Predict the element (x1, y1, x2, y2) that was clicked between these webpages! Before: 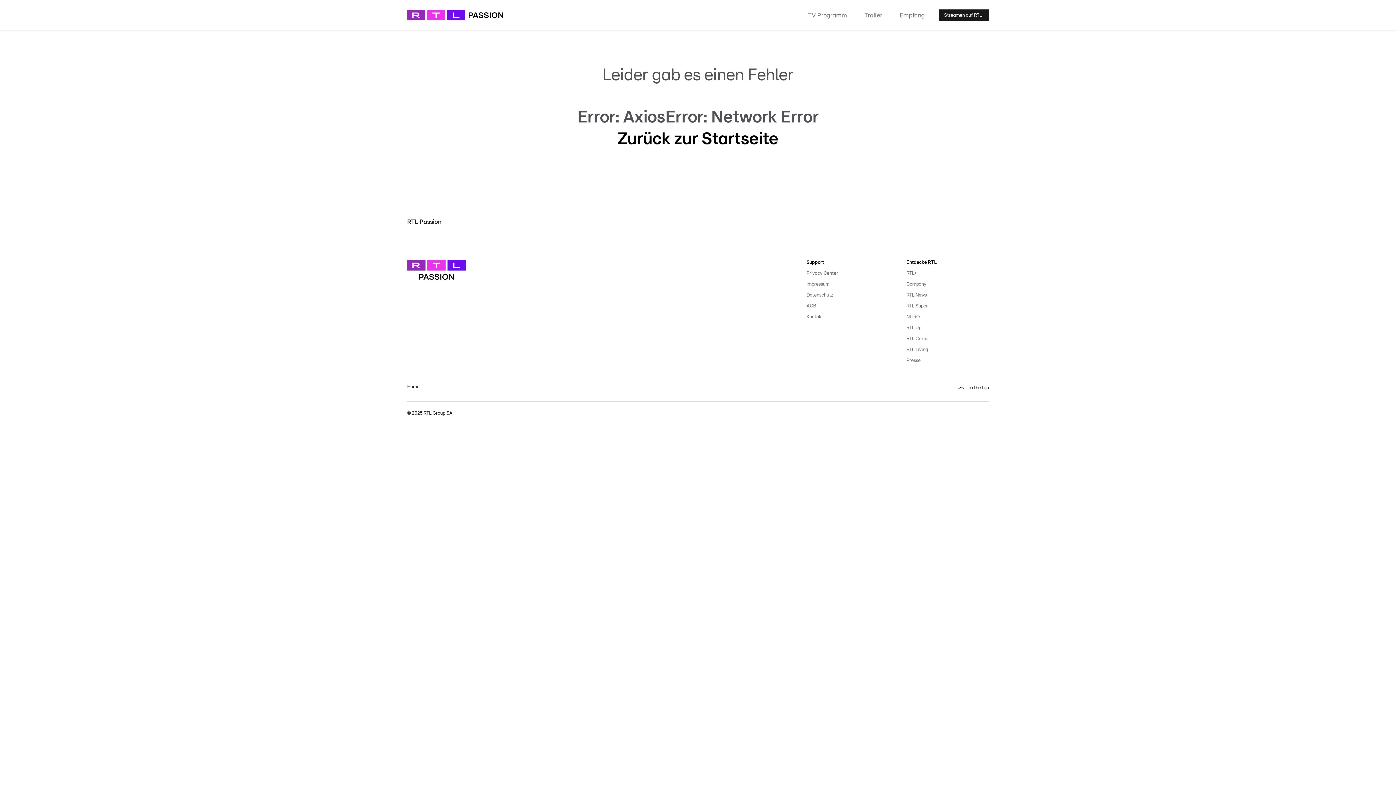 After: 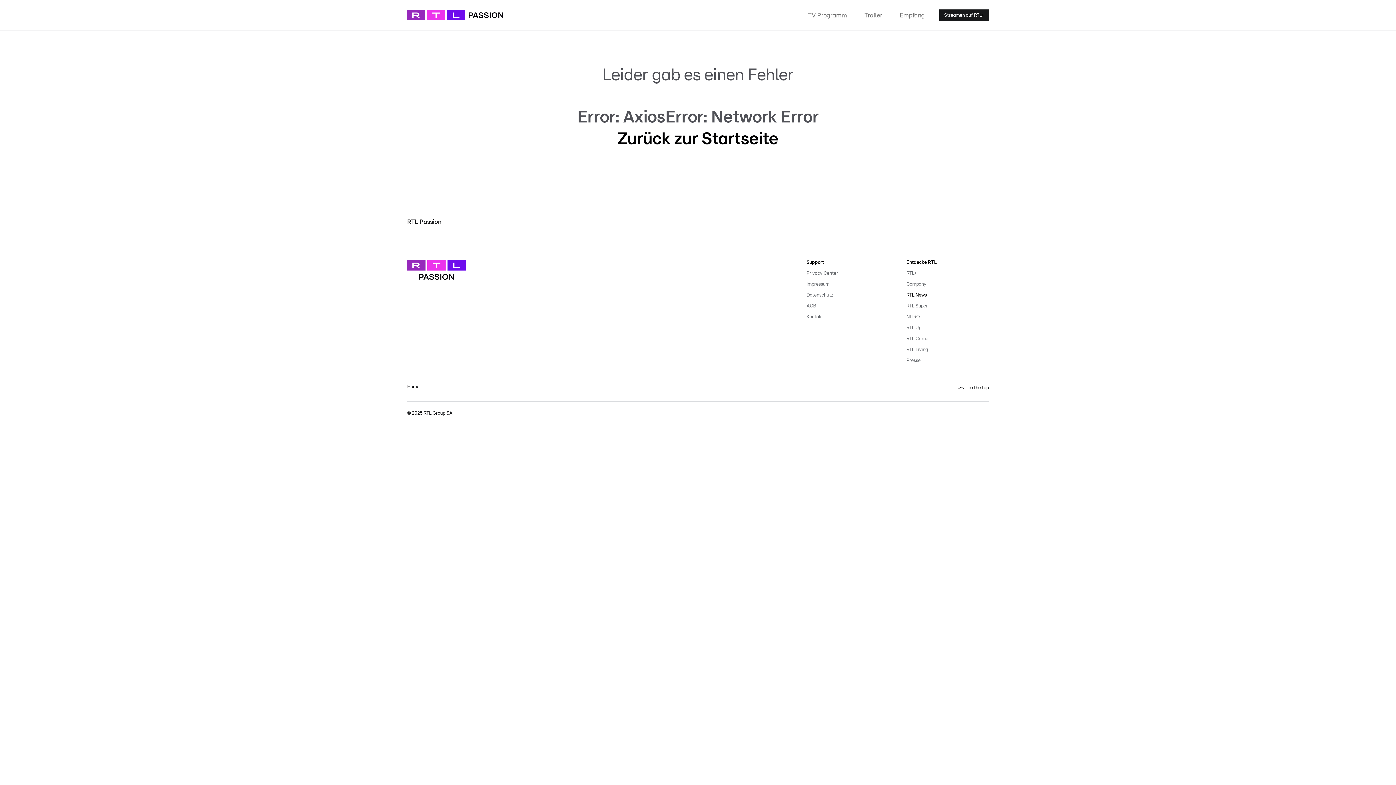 Action: label: RTL News bbox: (906, 290, 989, 301)